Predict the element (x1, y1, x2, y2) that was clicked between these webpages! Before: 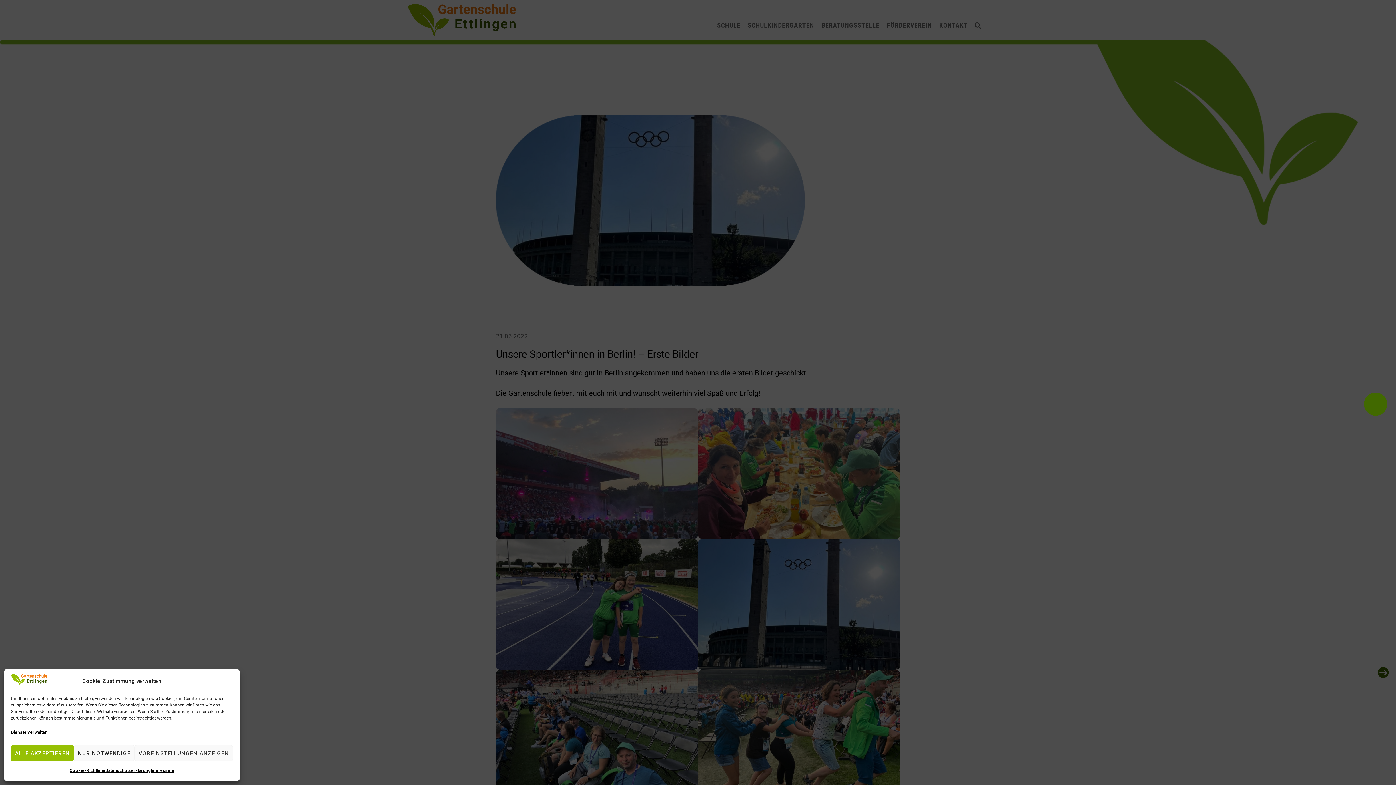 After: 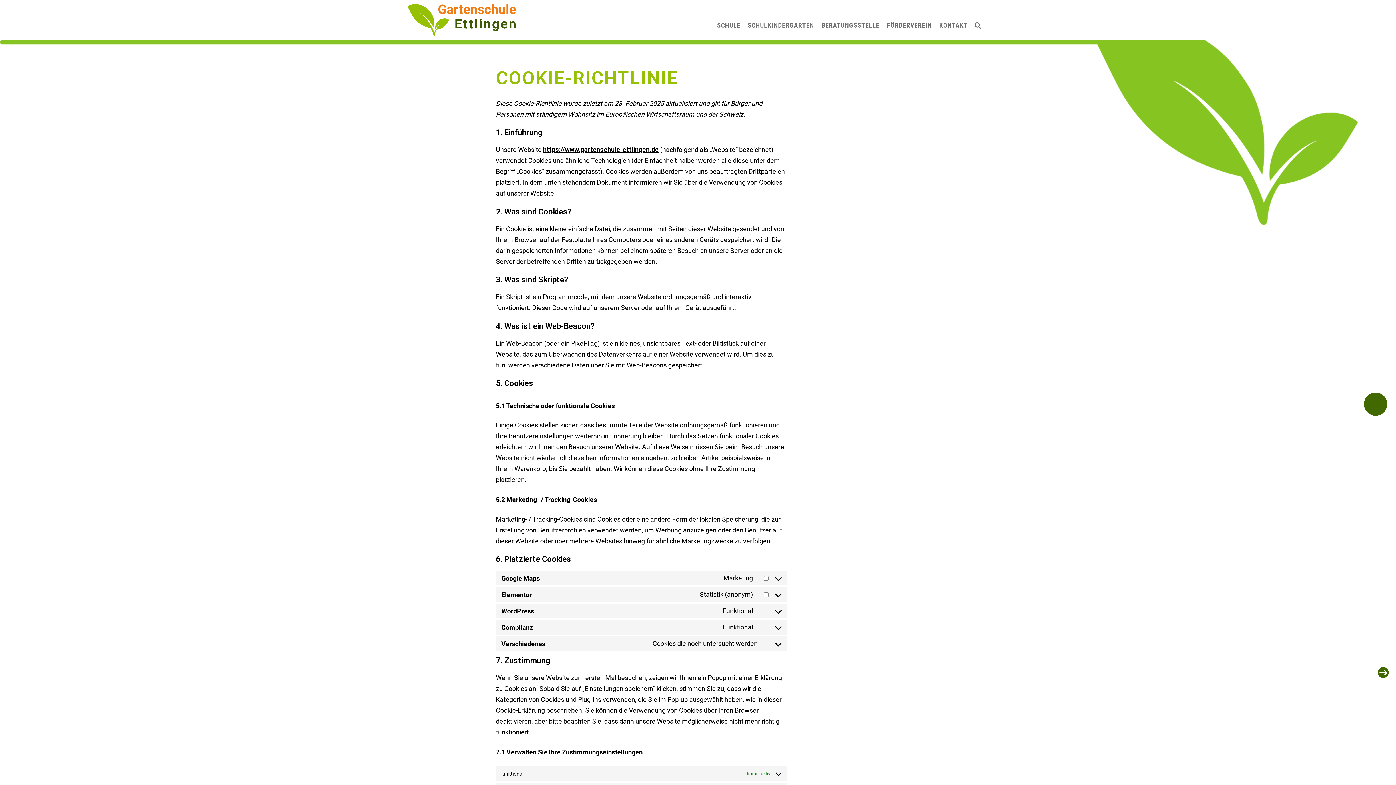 Action: label: Cookie-Richtlinie bbox: (69, 765, 105, 776)